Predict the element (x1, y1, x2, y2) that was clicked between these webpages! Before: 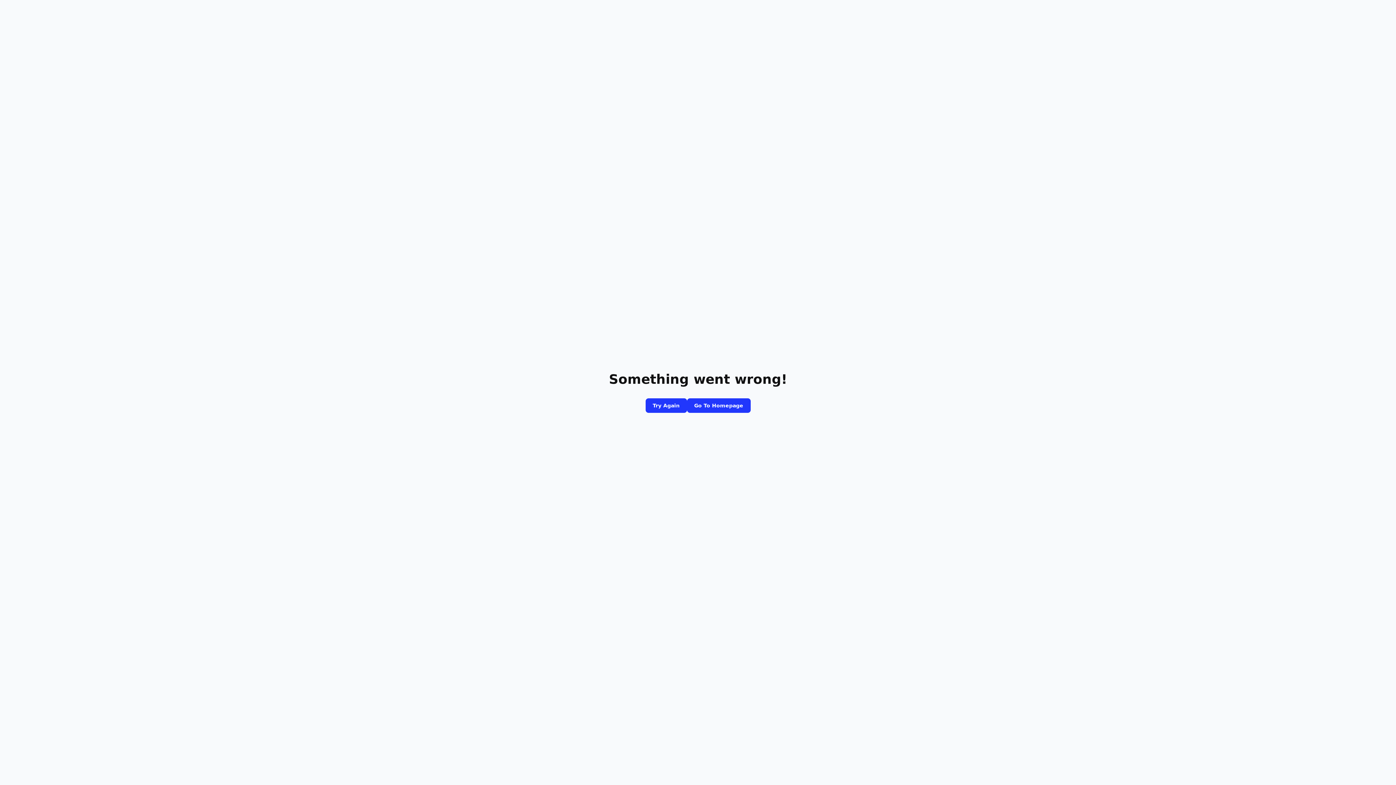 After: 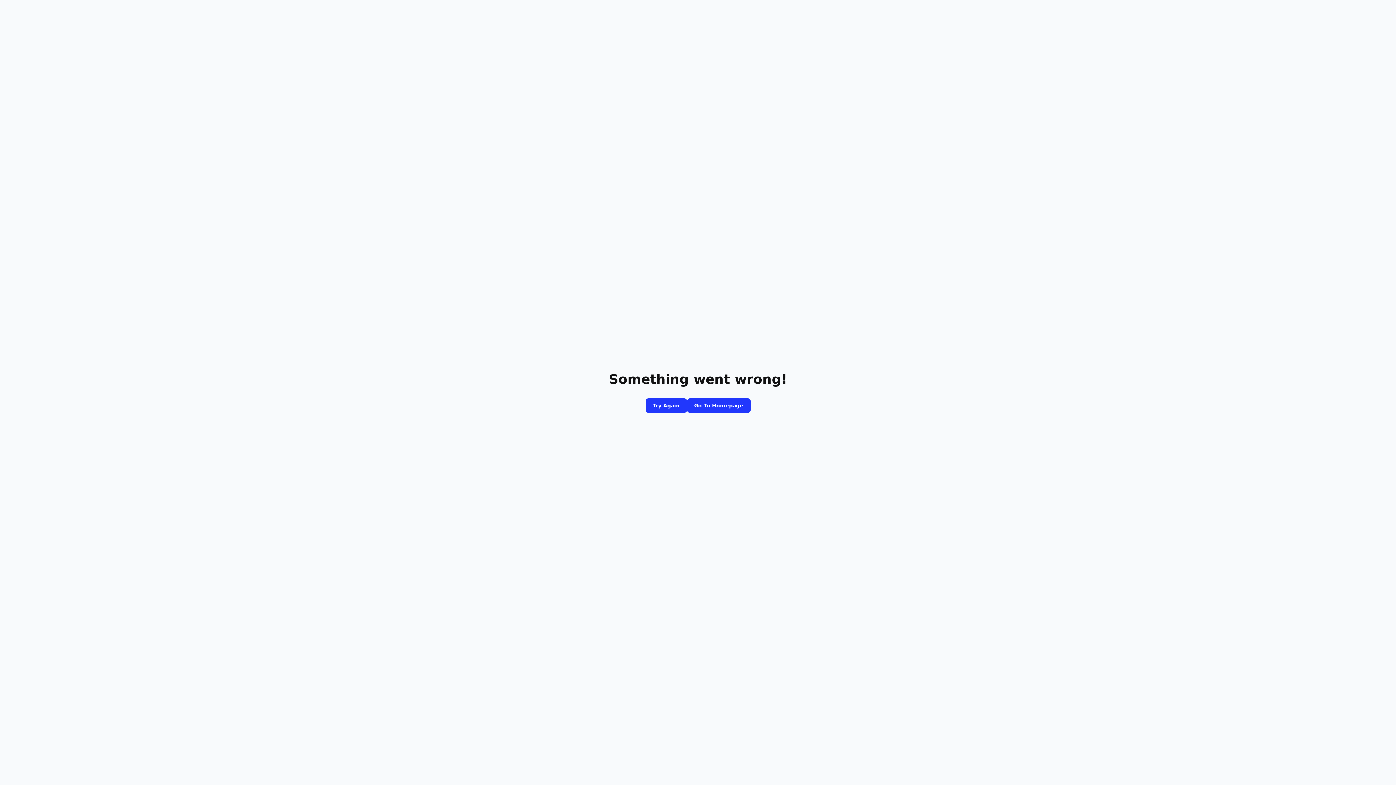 Action: label: Go To Homepage bbox: (687, 398, 750, 413)